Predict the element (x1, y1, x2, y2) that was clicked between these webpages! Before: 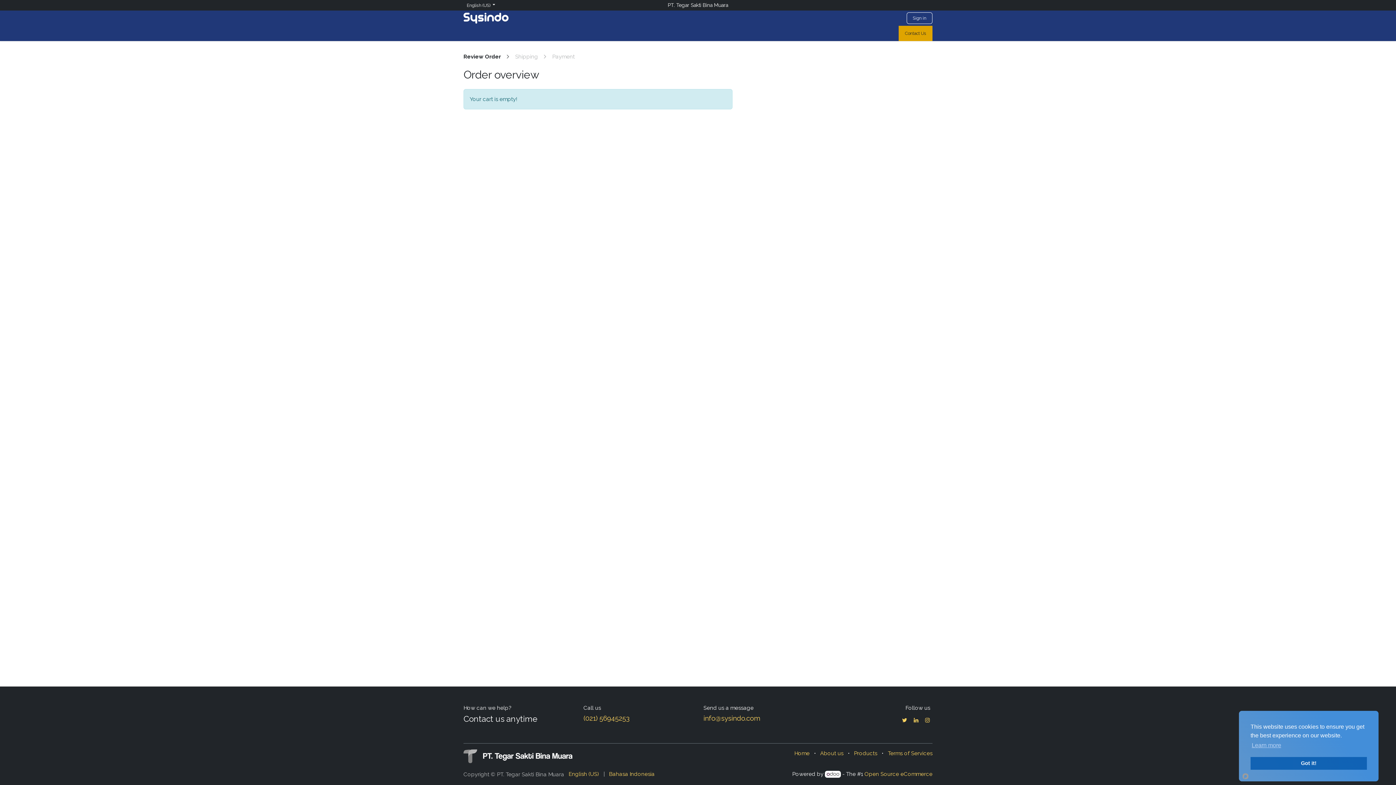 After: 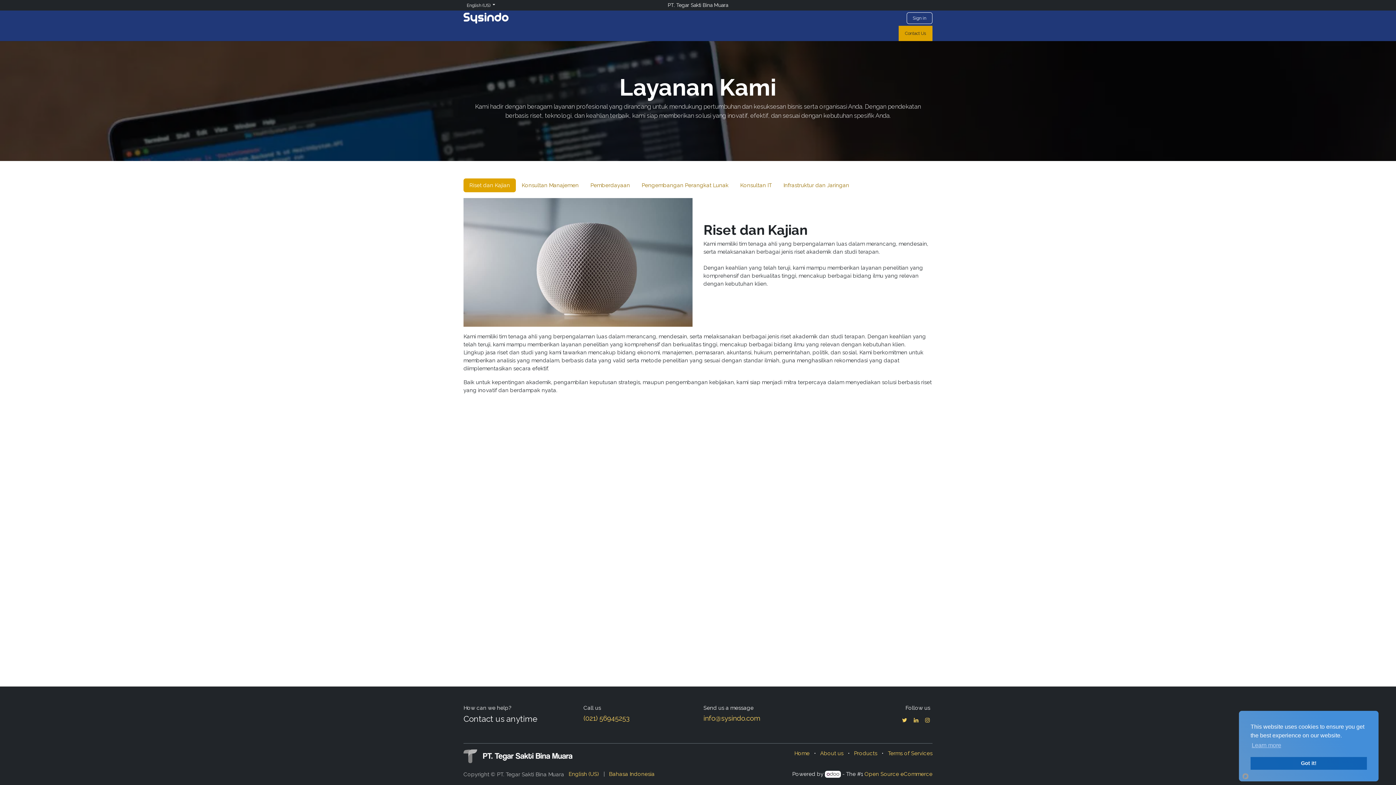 Action: label: Services bbox: (496, 27, 519, 39)